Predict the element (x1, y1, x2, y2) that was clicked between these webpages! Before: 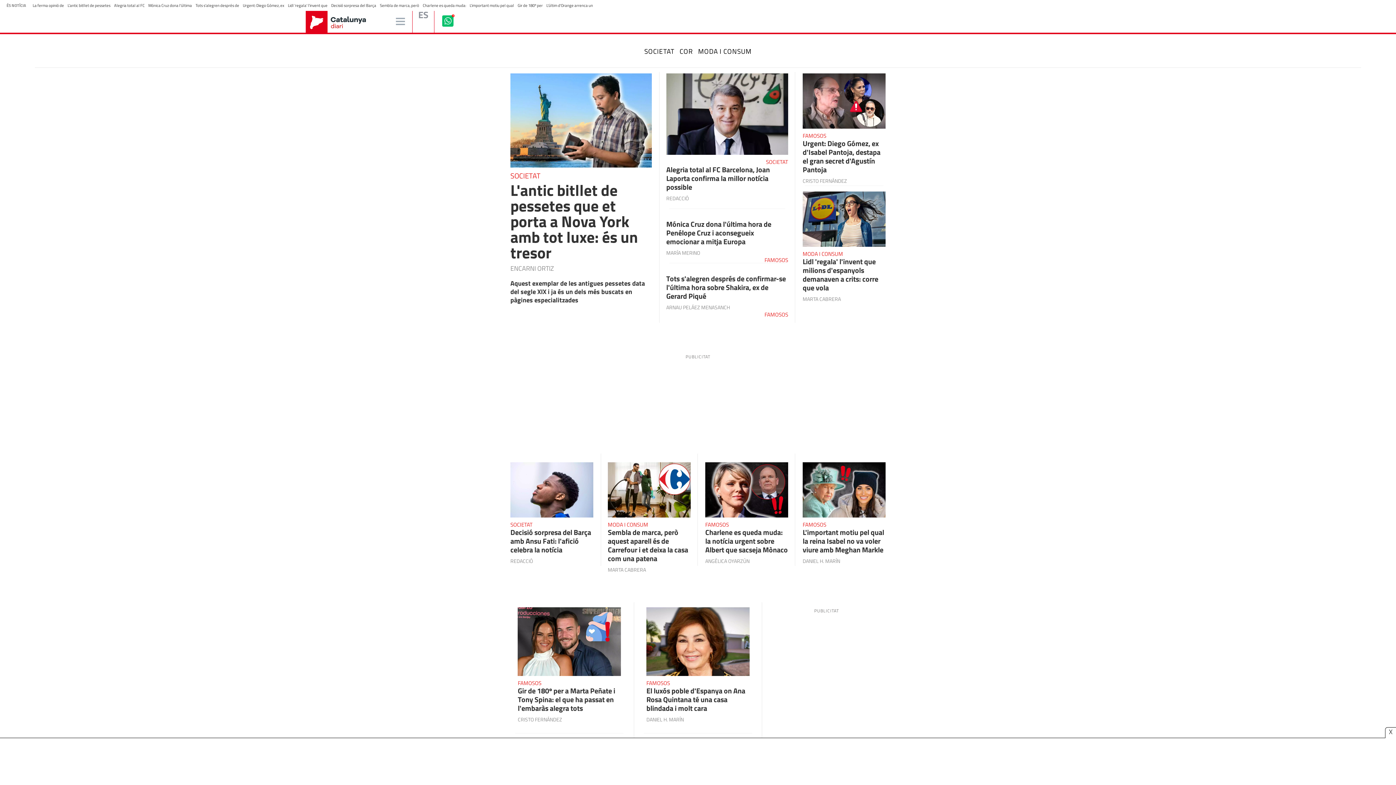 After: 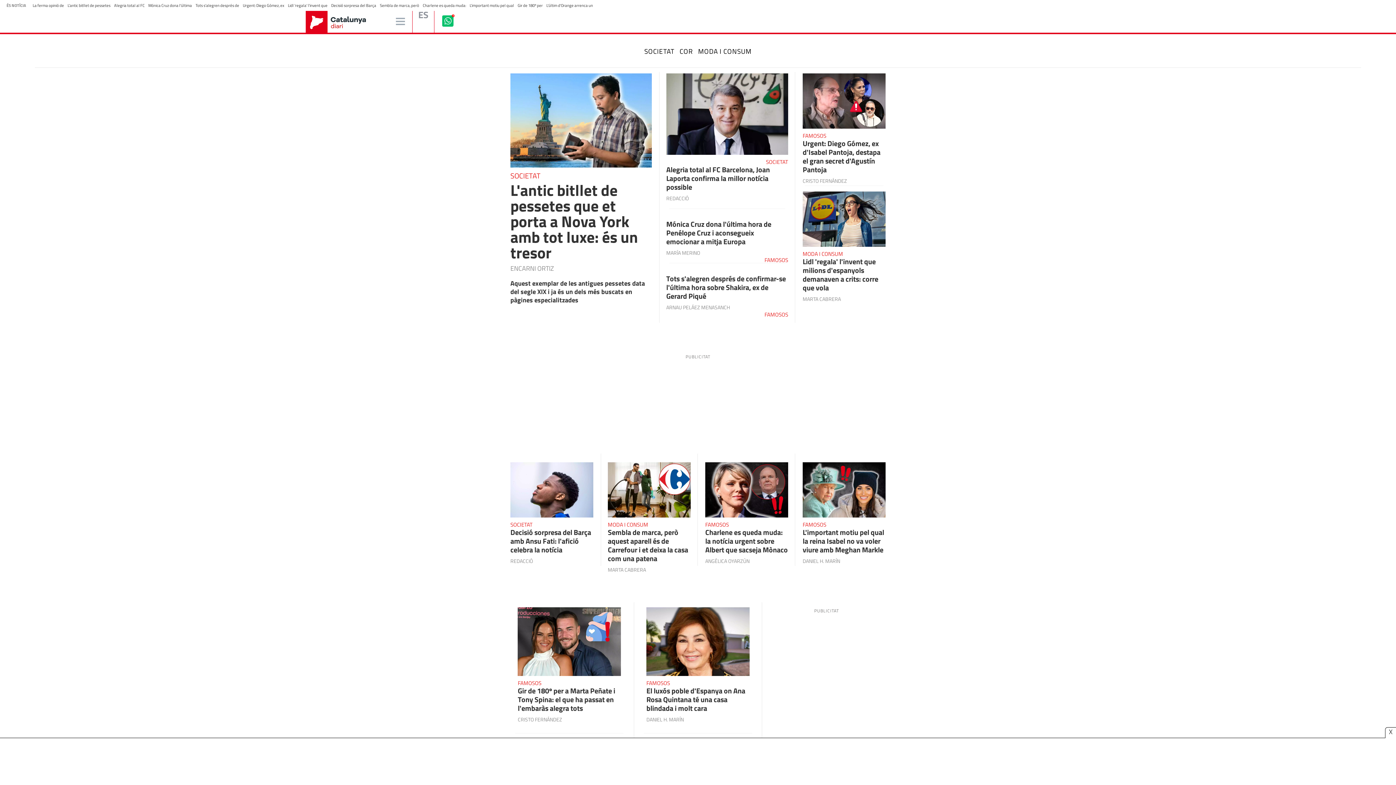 Action: bbox: (330, 12, 366, 31)